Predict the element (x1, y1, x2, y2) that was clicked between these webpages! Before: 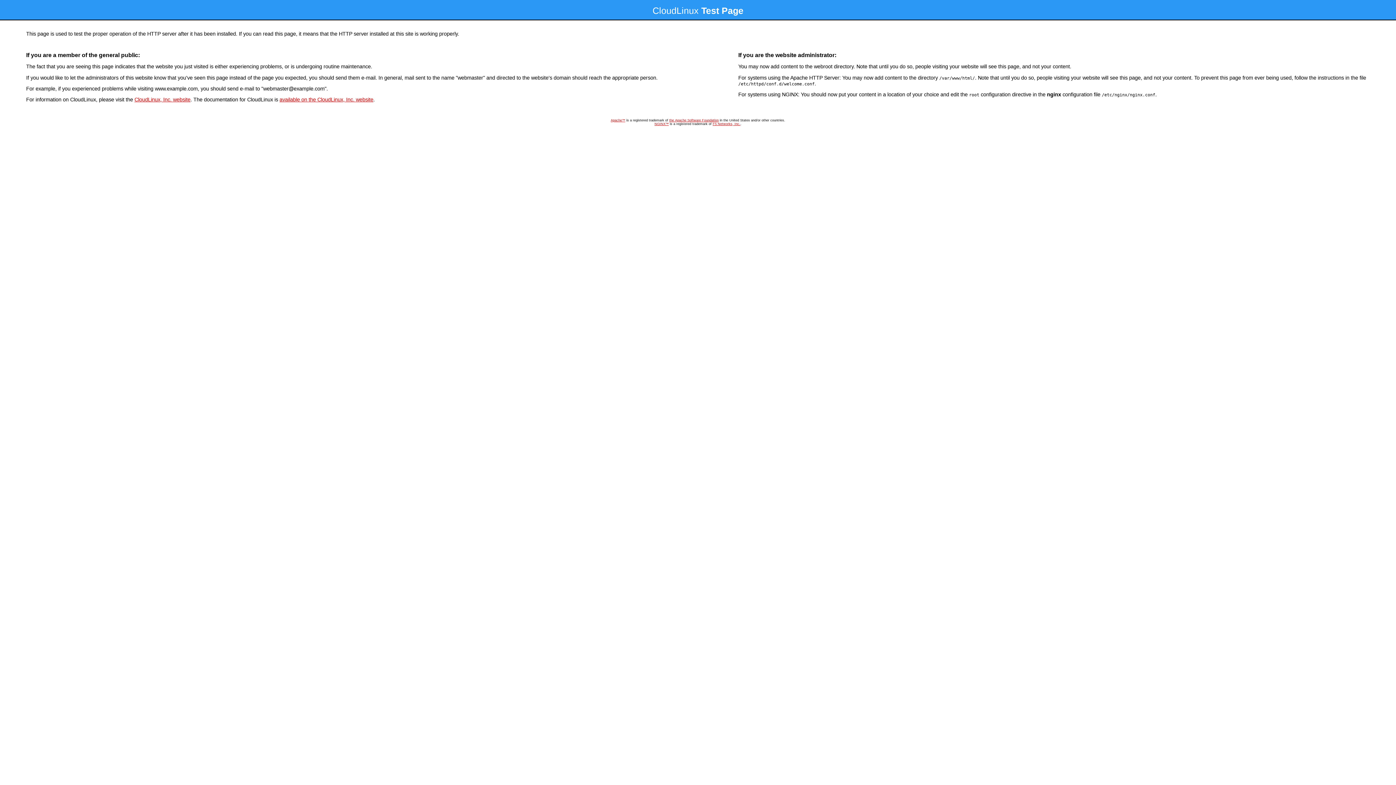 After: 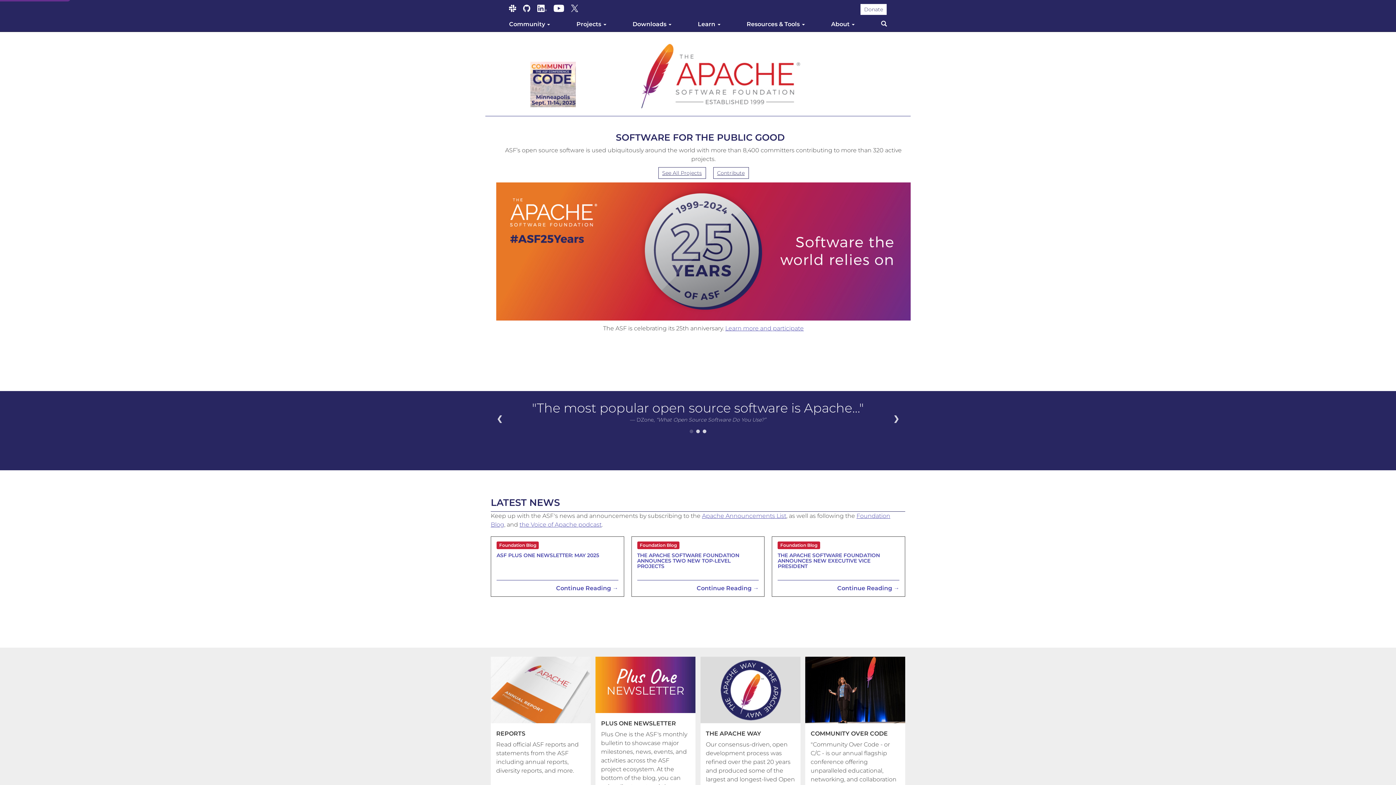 Action: bbox: (669, 118, 718, 122) label: the Apache Software Foundation